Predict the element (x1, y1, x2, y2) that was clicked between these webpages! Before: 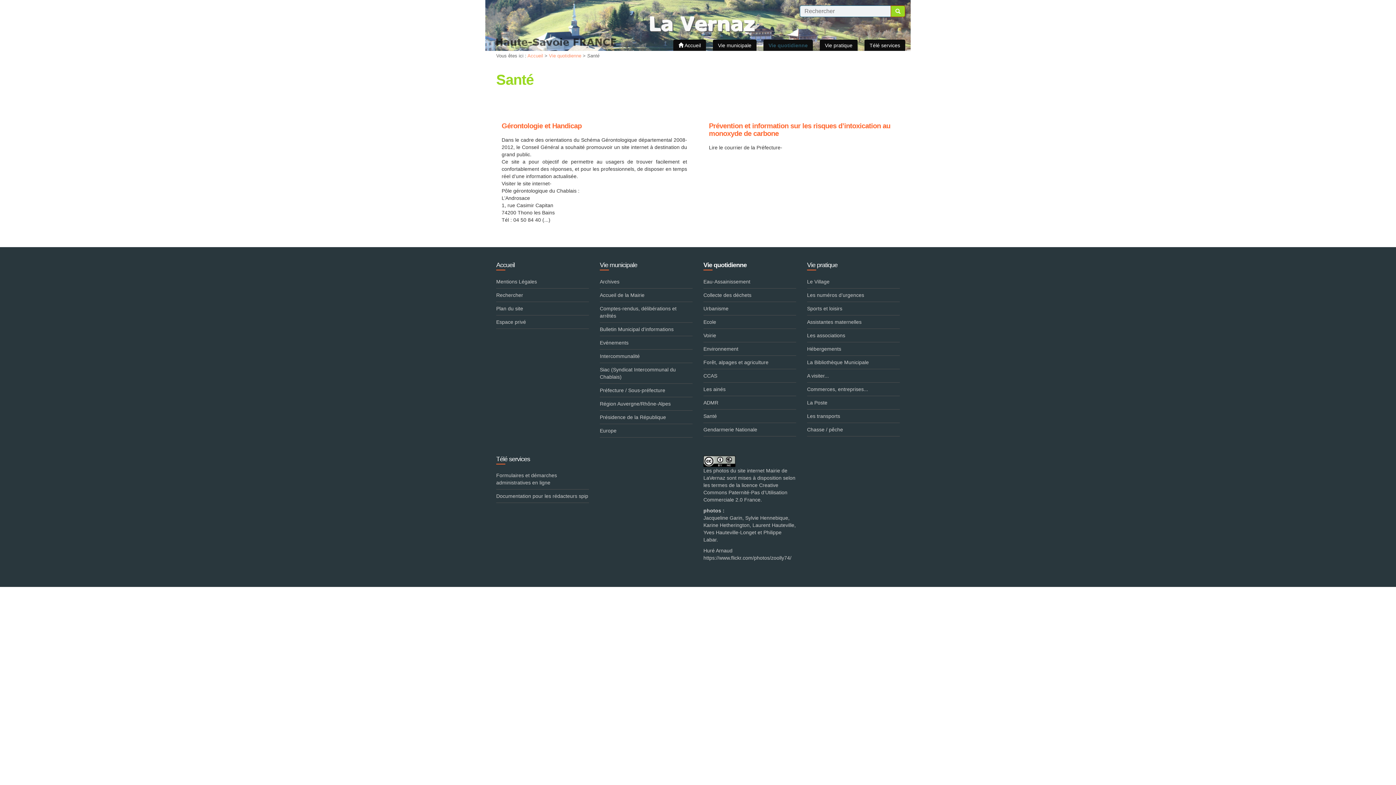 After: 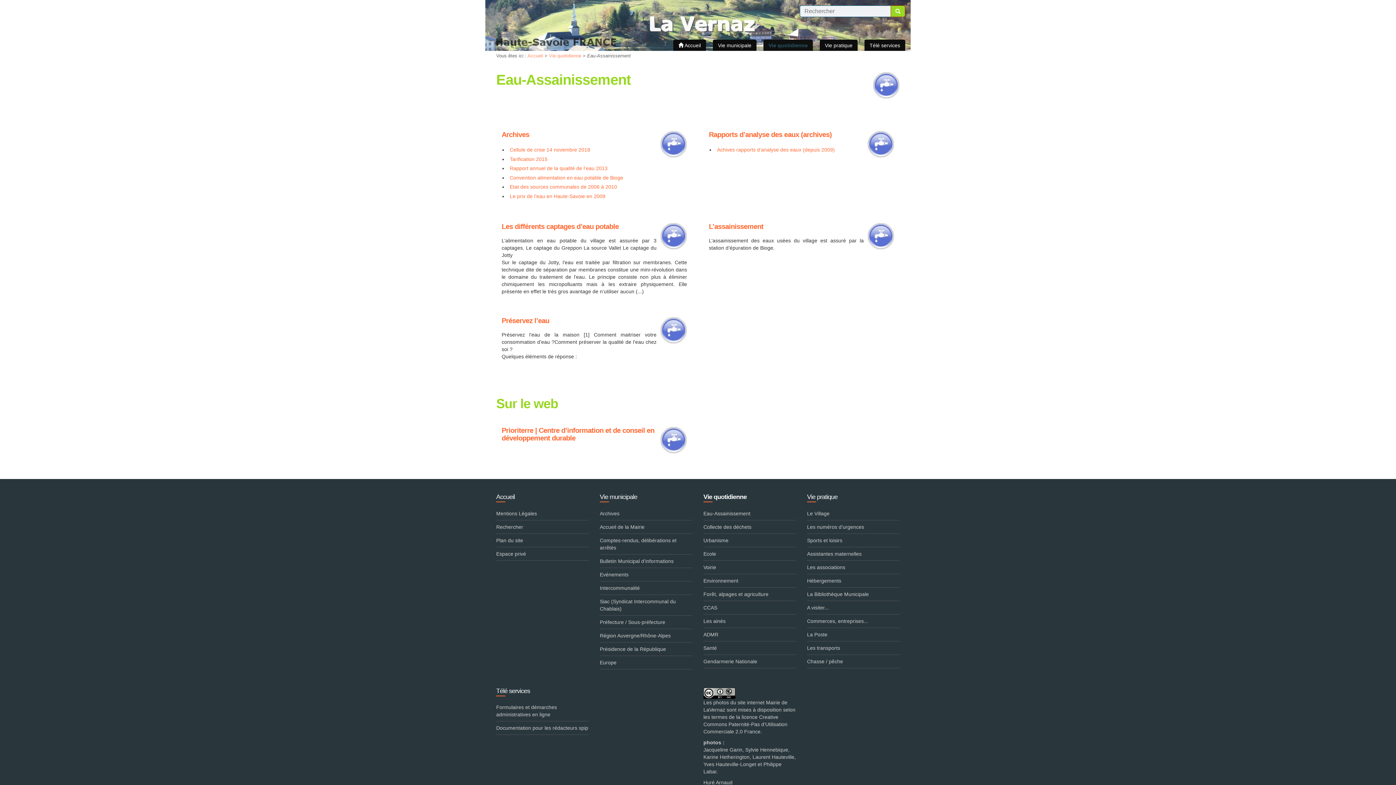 Action: bbox: (703, 275, 796, 288) label: Eau-Assainissement